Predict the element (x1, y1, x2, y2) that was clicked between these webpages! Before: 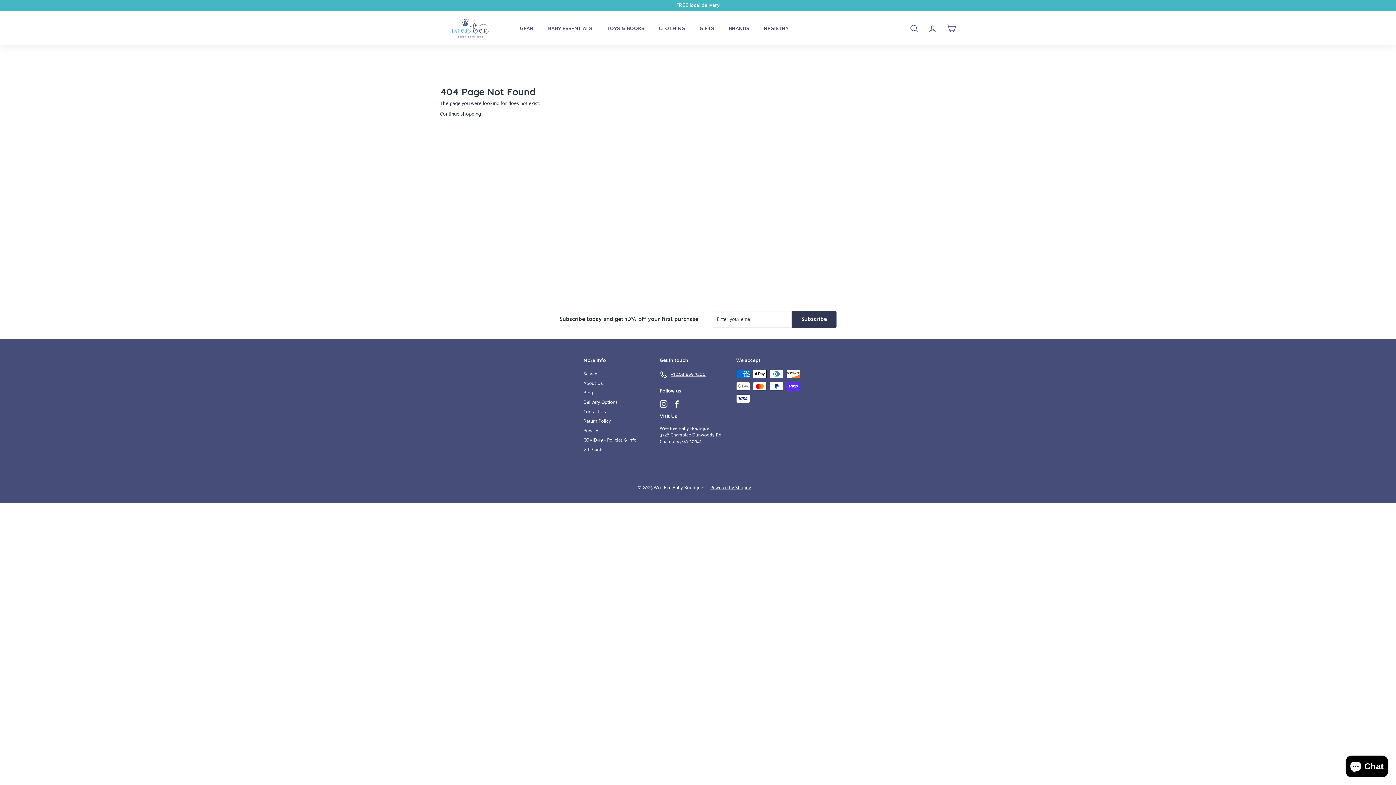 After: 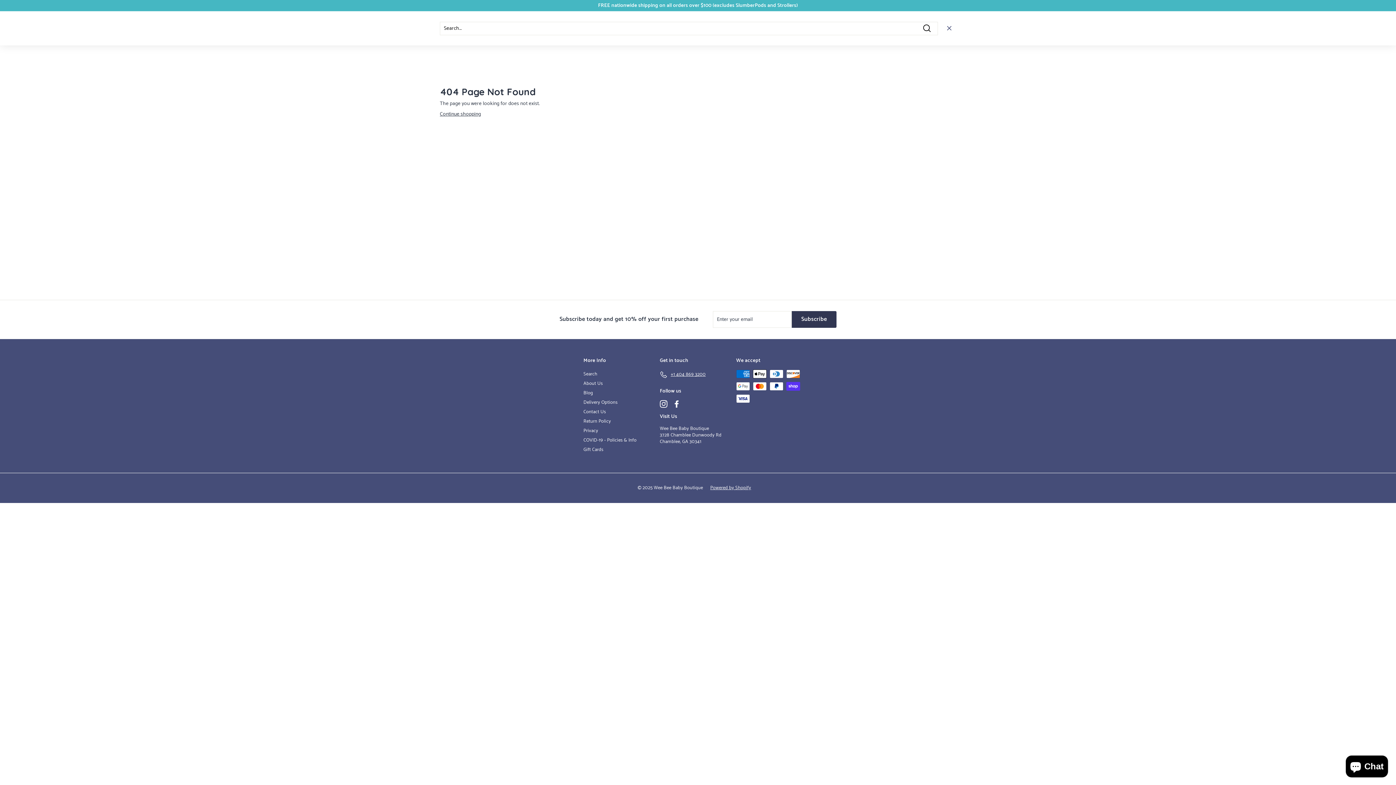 Action: label: SEARCH bbox: (905, 17, 923, 39)